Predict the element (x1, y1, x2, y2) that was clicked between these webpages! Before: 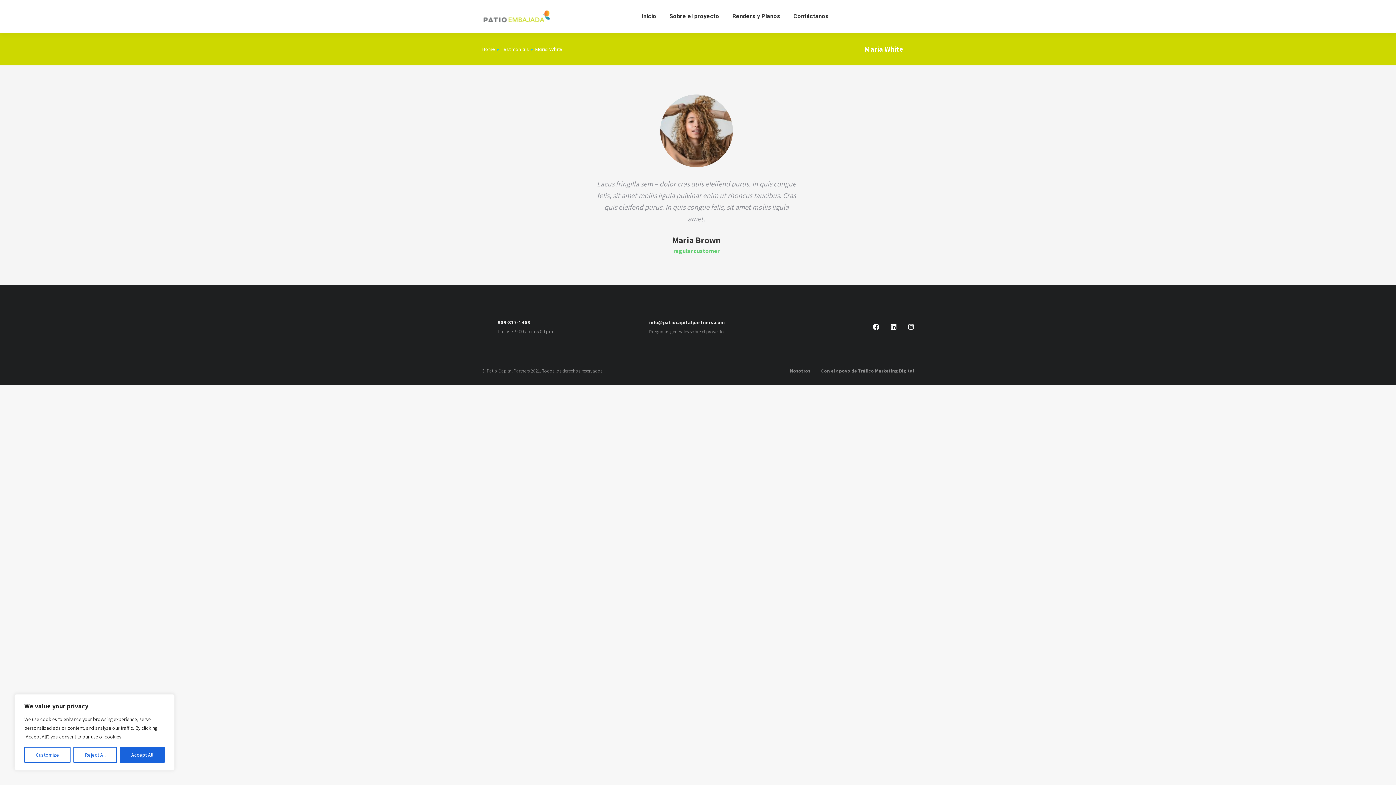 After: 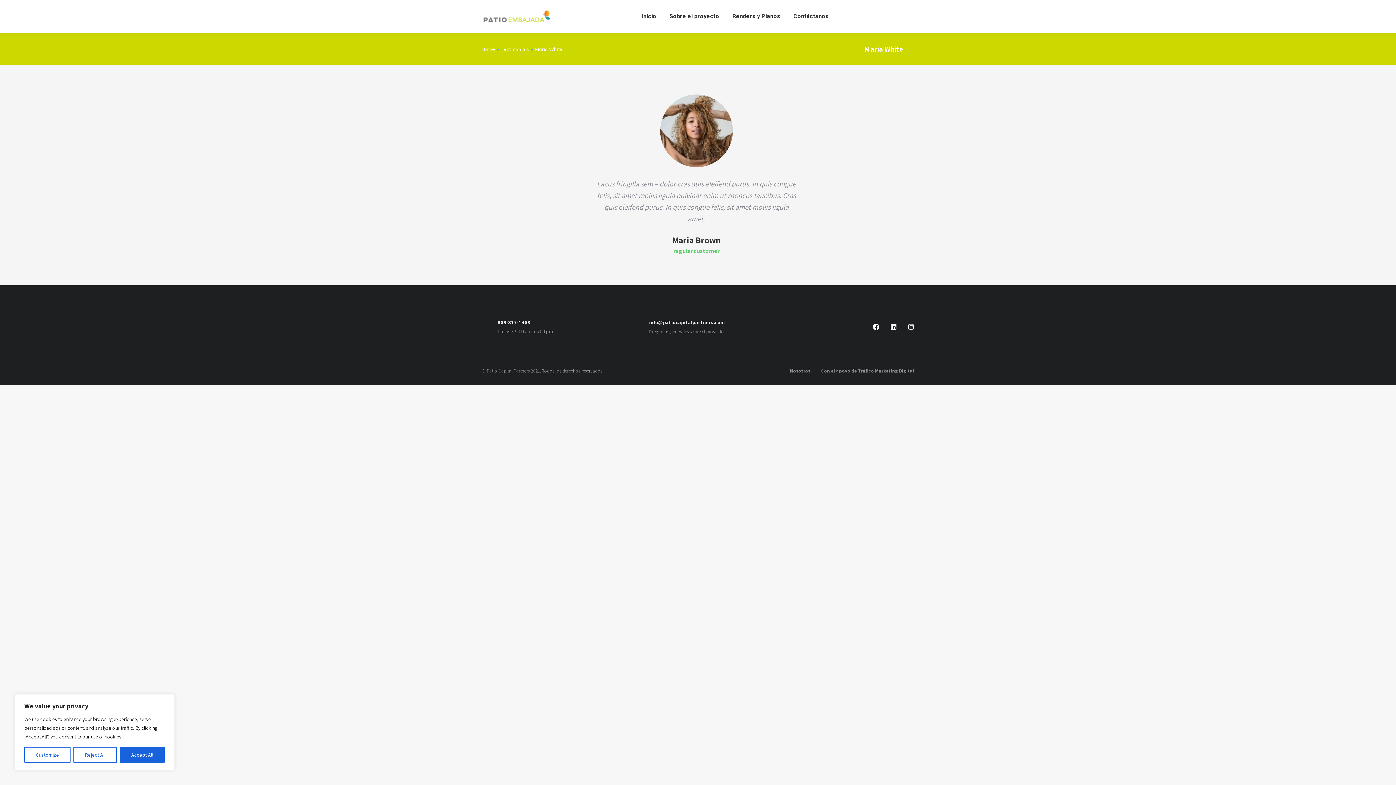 Action: bbox: (633, 322, 642, 331)